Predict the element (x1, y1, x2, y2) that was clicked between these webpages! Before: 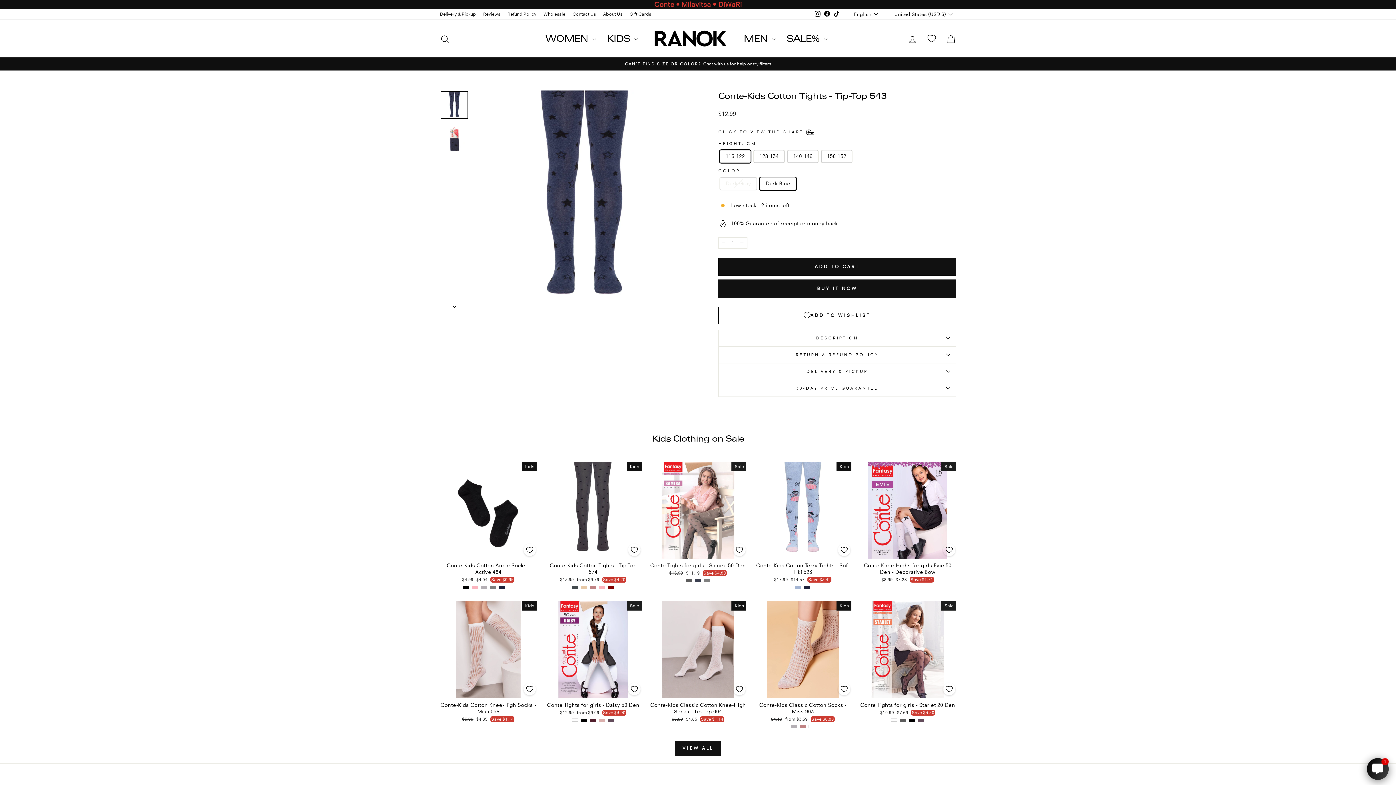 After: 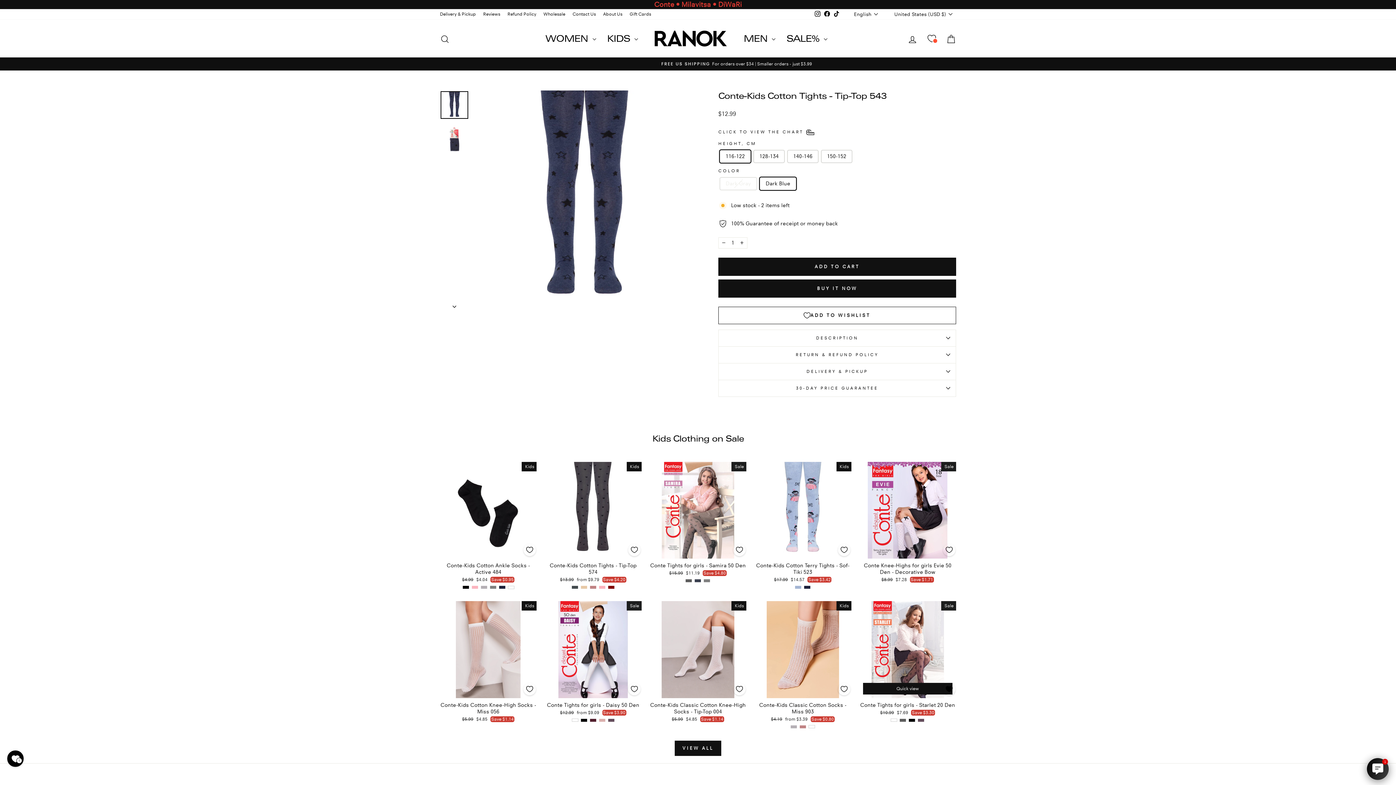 Action: bbox: (940, 680, 958, 698) label: Add to Wishlist